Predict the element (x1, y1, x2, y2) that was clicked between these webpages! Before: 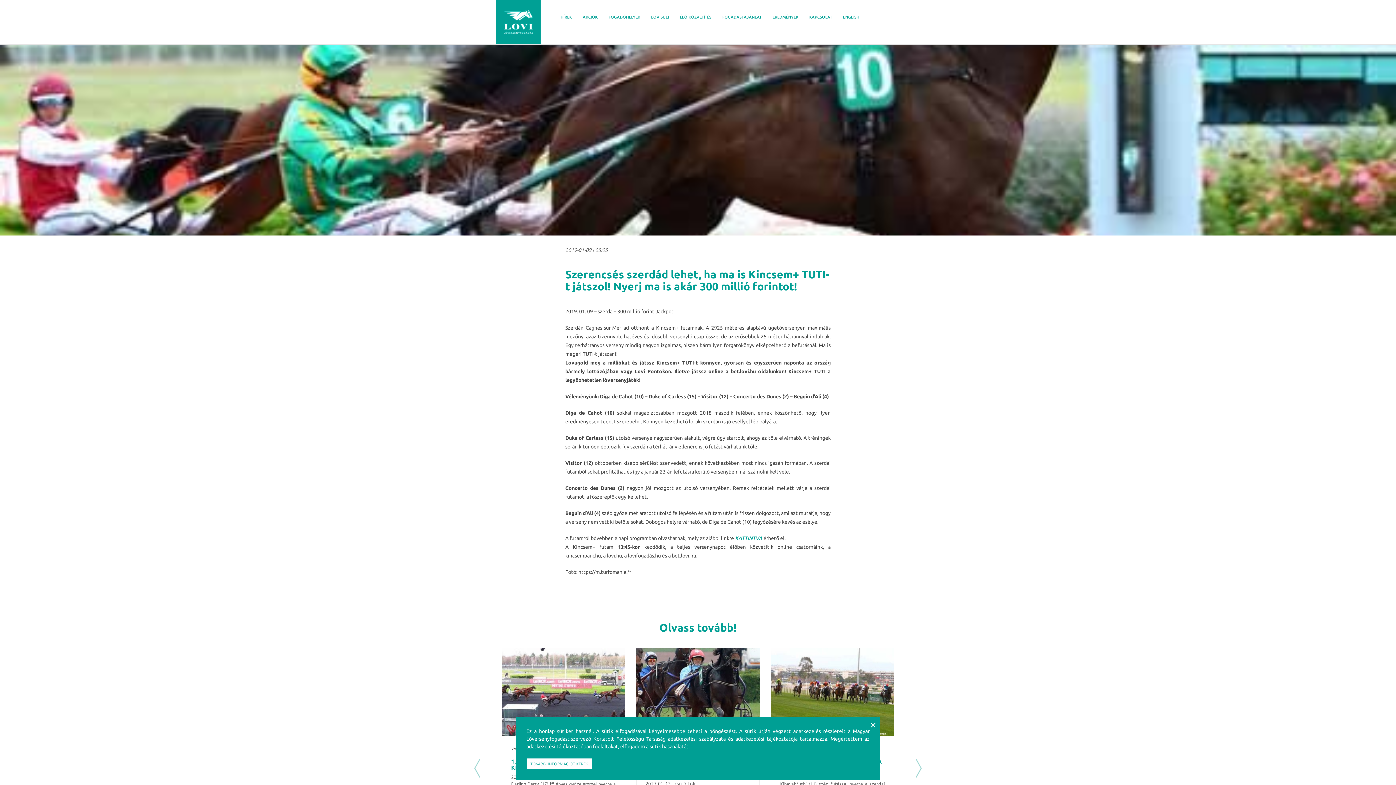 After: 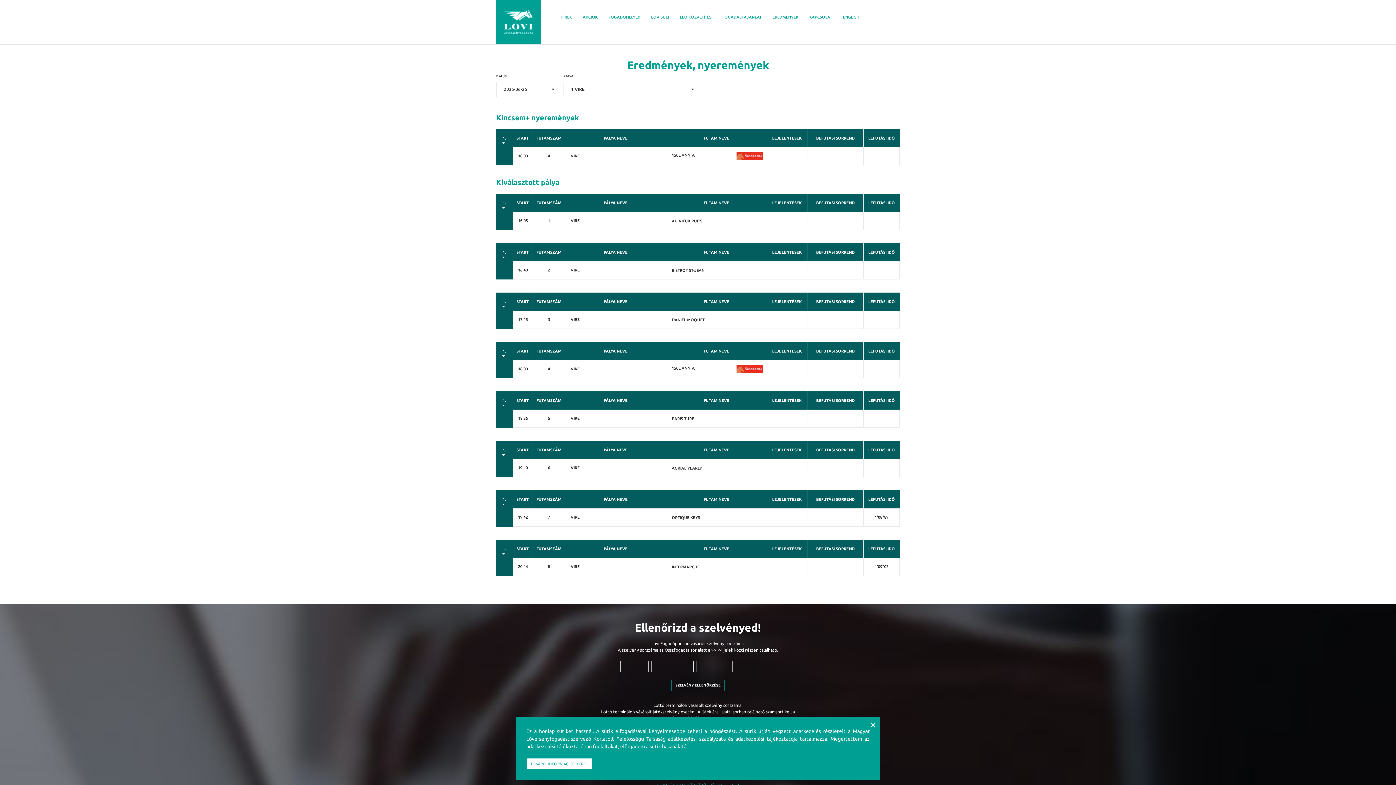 Action: label: EREDMÉNYEK bbox: (767, 10, 804, 23)